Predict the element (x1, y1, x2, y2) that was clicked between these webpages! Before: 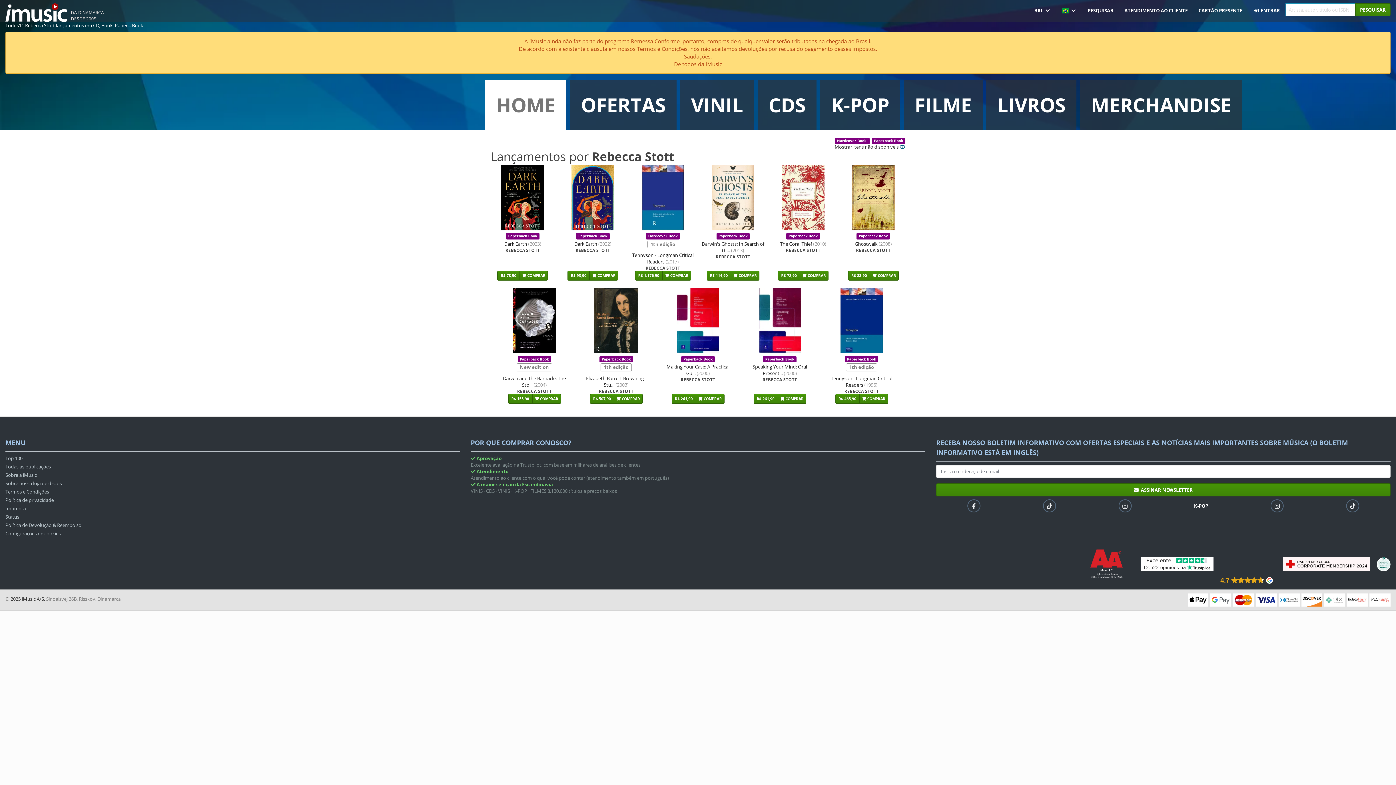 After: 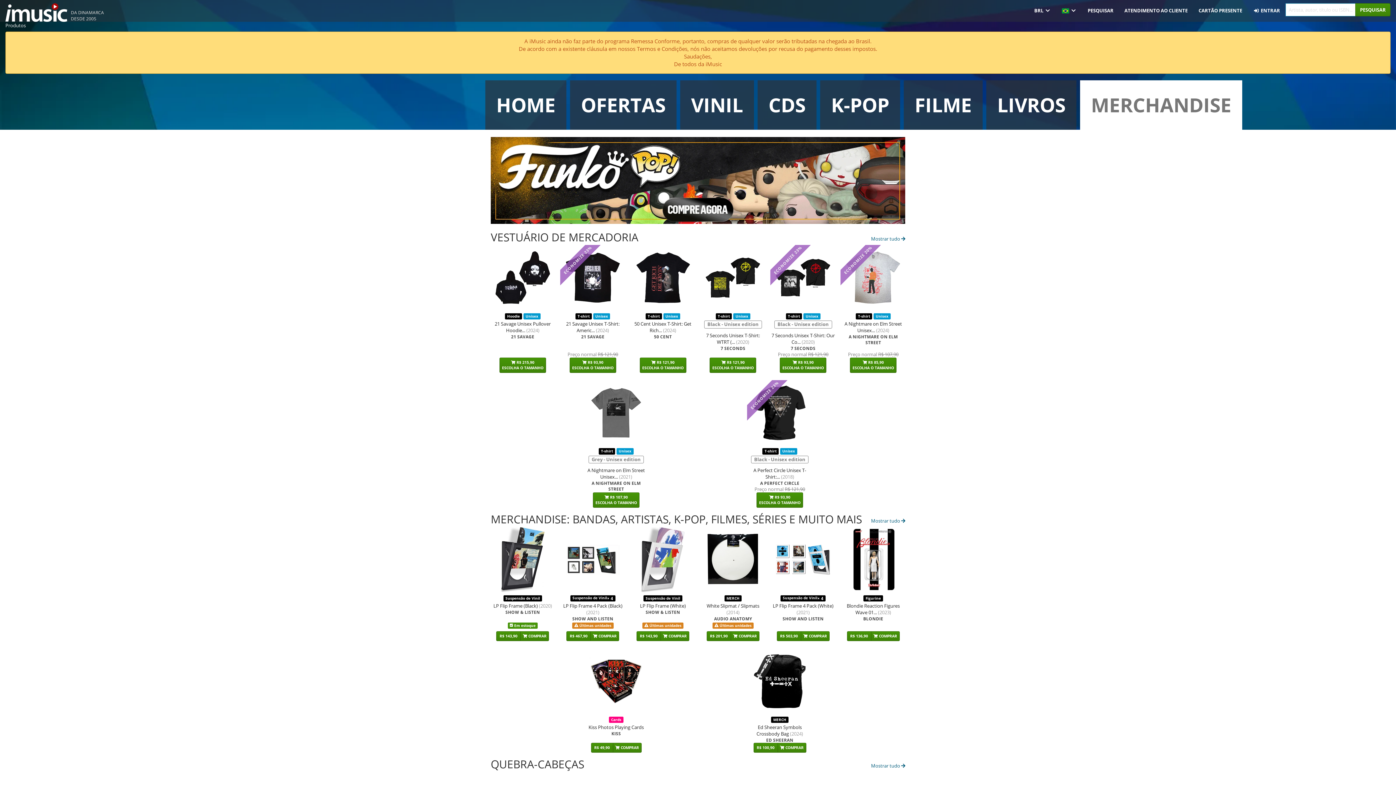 Action: label: MERCHANDISE bbox: (1080, 80, 1242, 129)